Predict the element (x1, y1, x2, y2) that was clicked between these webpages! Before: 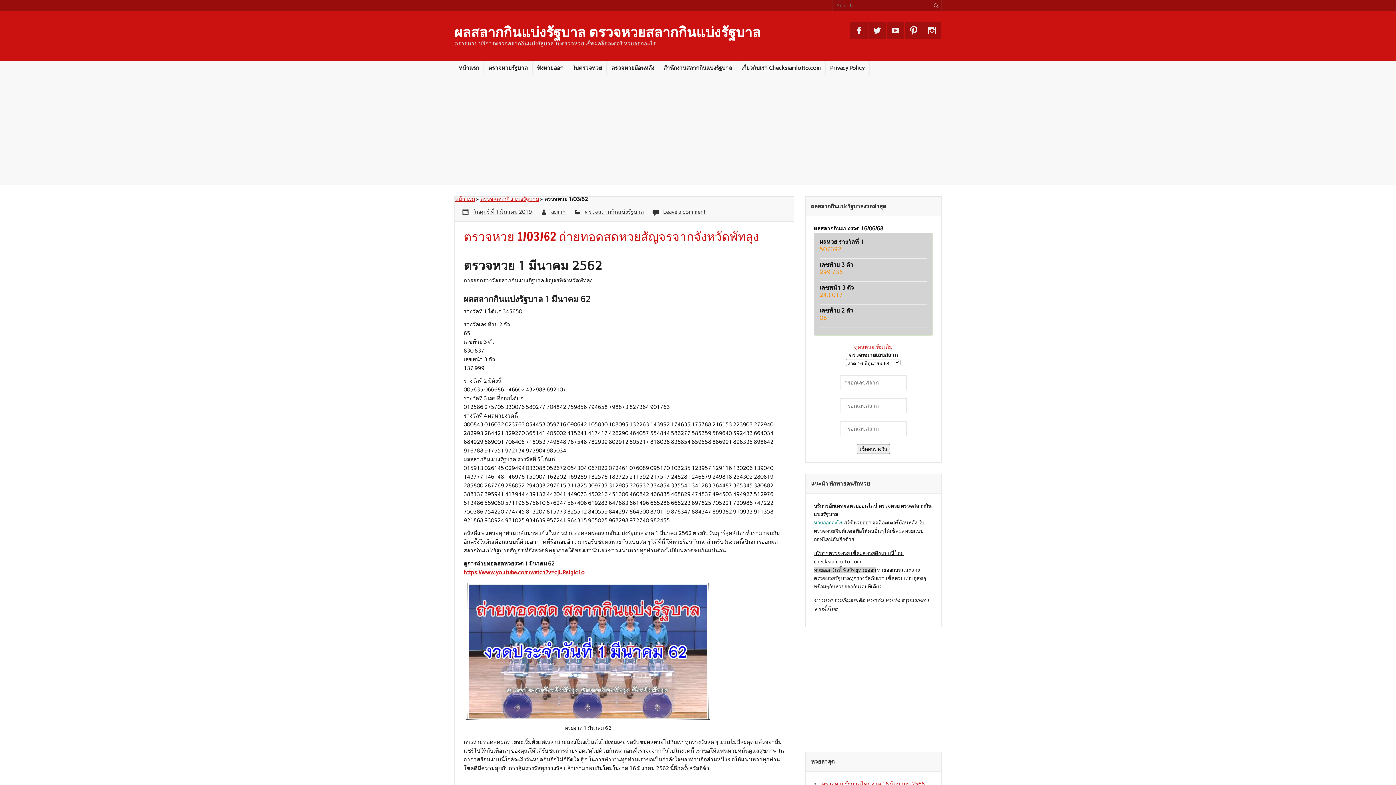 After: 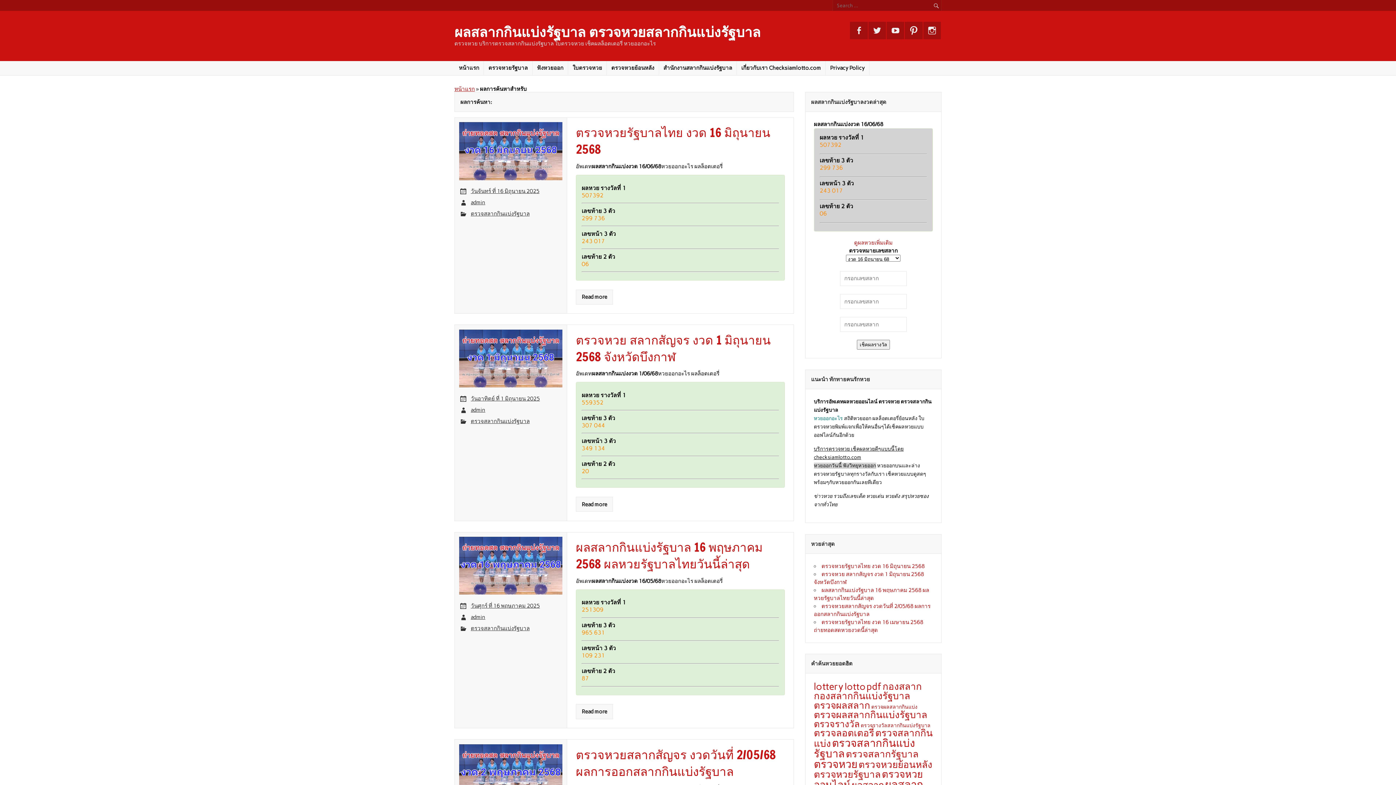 Action: bbox: (933, 0, 941, 8)